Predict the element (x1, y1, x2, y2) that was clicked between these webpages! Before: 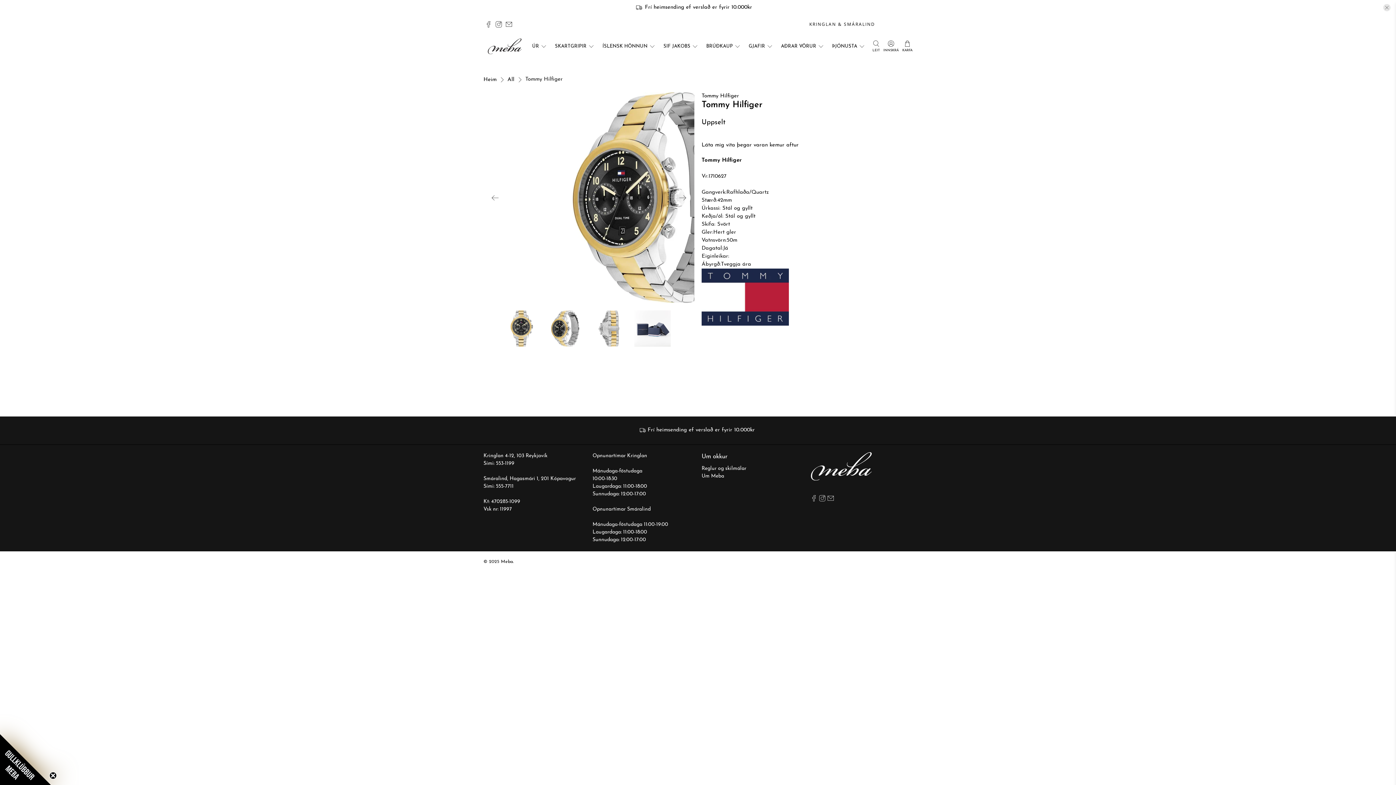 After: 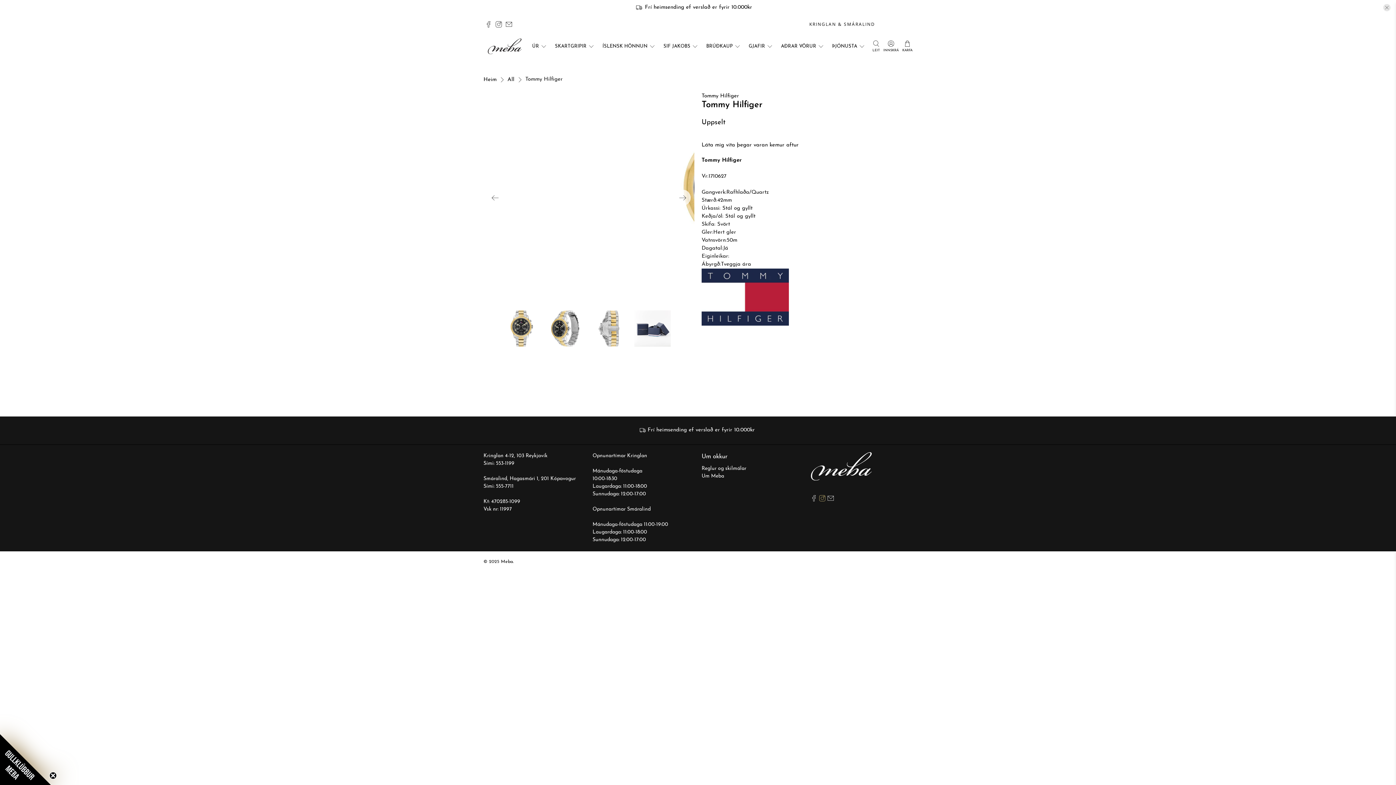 Action: bbox: (819, 497, 825, 503)